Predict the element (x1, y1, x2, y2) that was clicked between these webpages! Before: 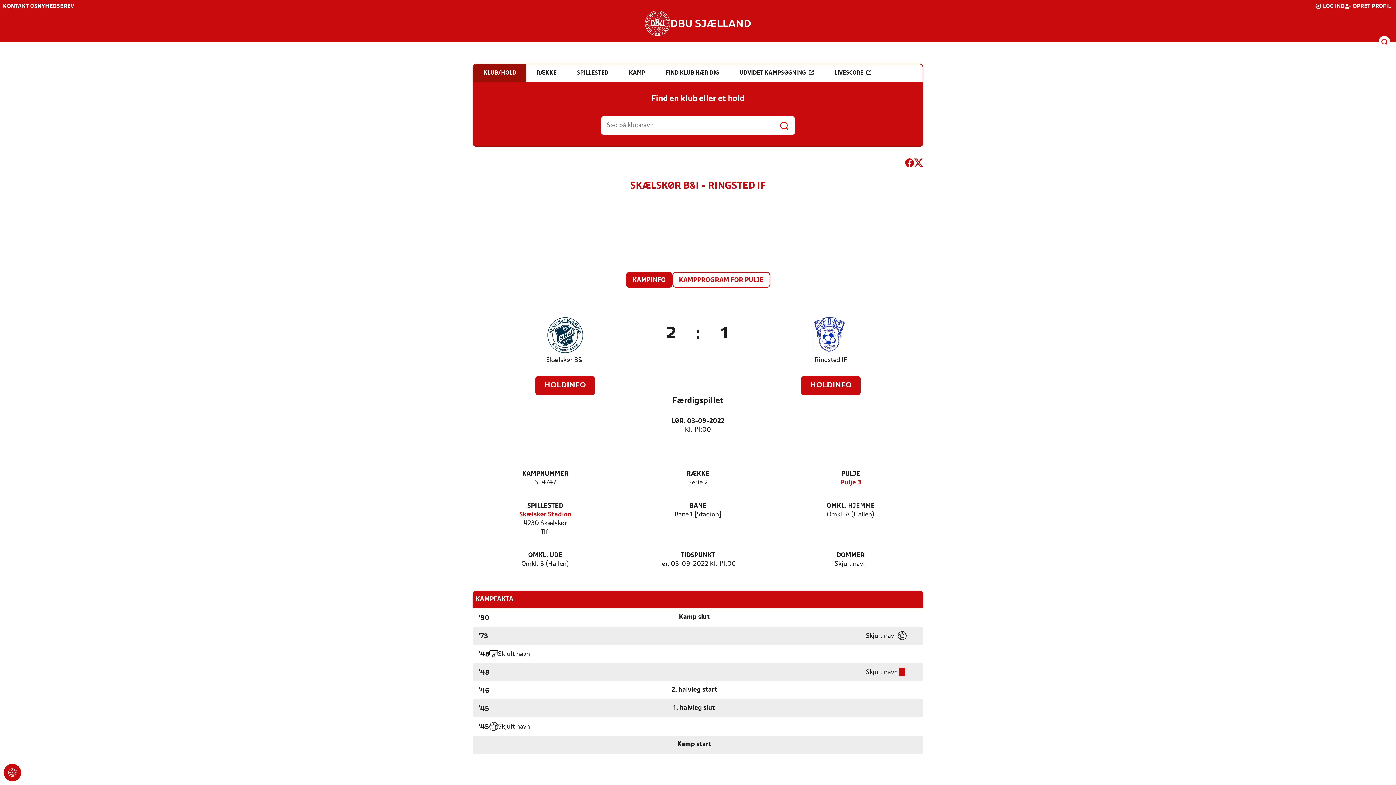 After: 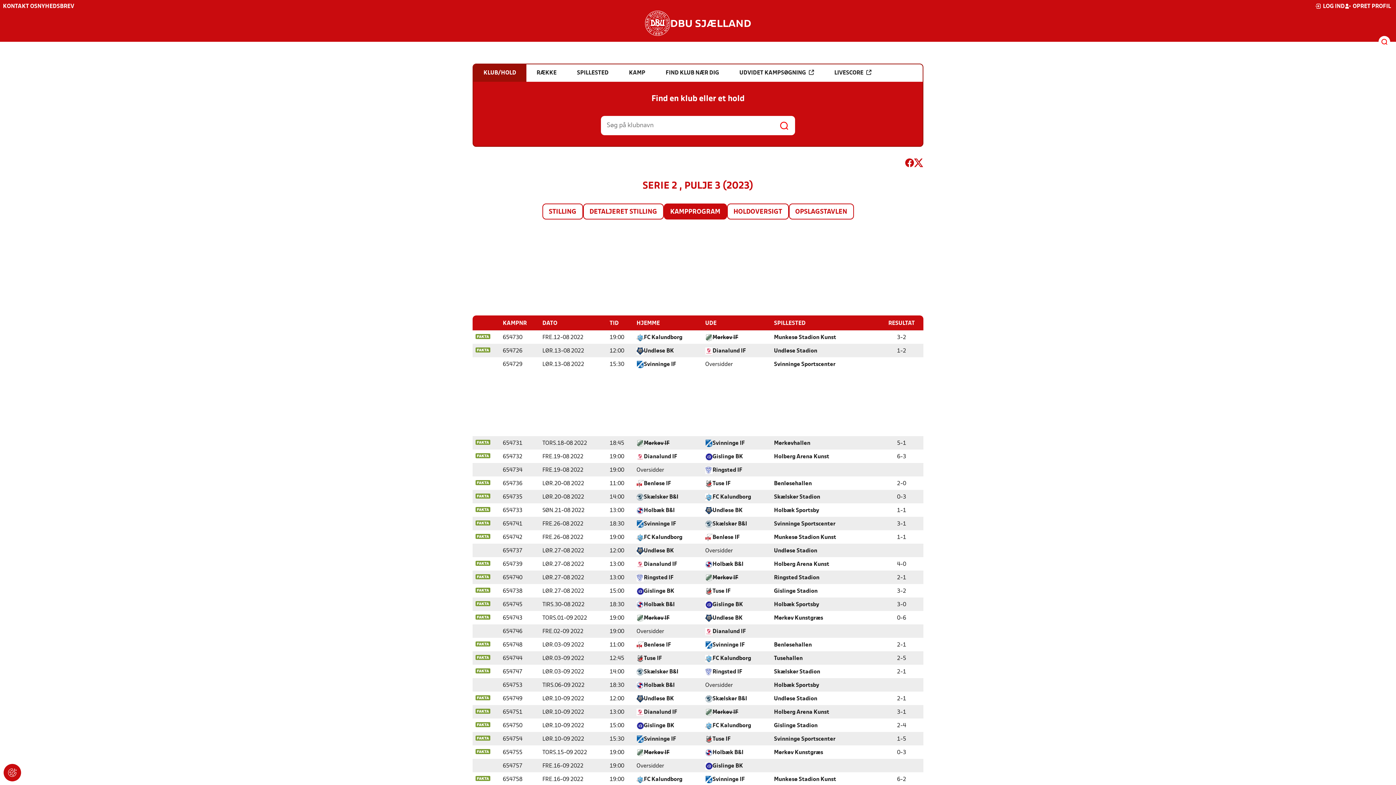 Action: label: KAMPPROGRAM FOR PULJE bbox: (673, 272, 769, 287)